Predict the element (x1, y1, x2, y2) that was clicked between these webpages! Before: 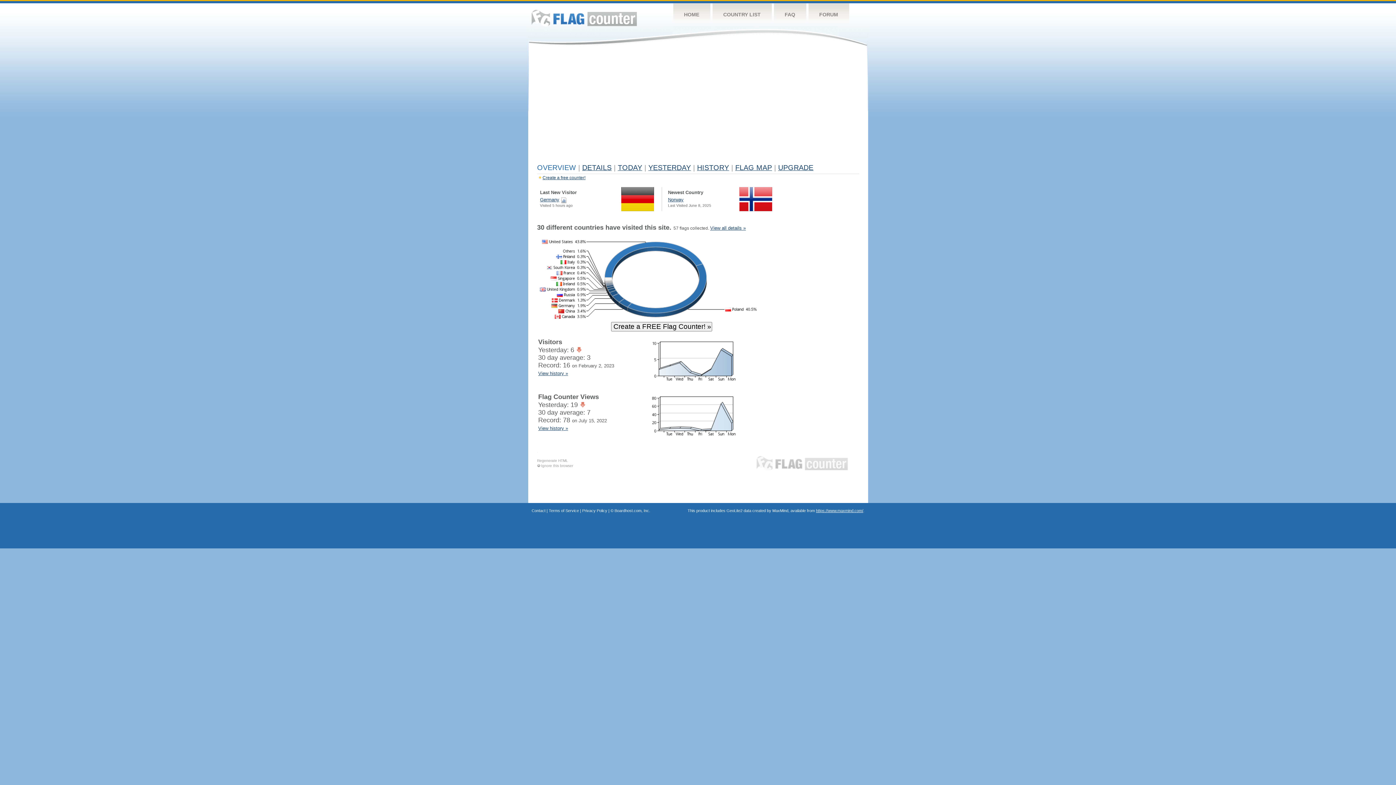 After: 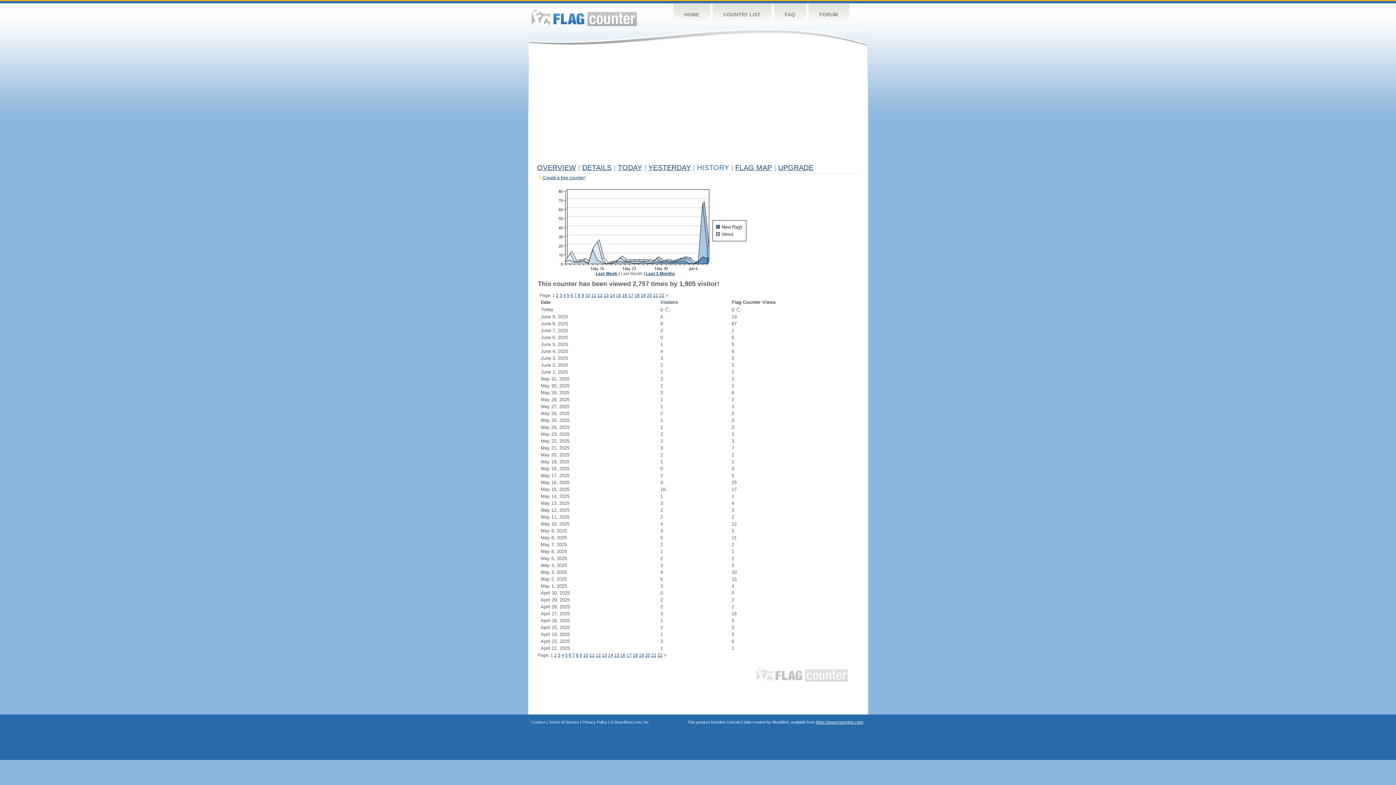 Action: bbox: (538, 425, 568, 431) label: View history »